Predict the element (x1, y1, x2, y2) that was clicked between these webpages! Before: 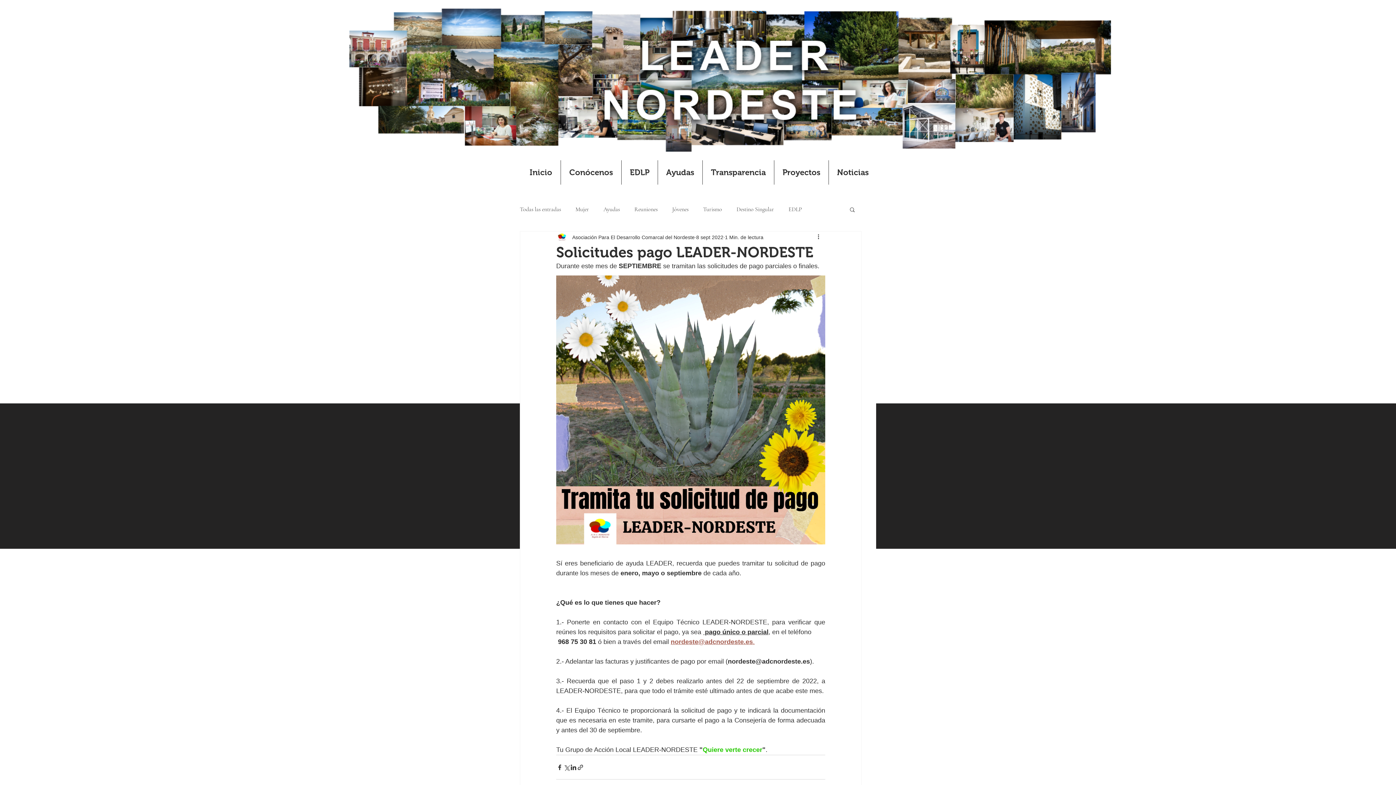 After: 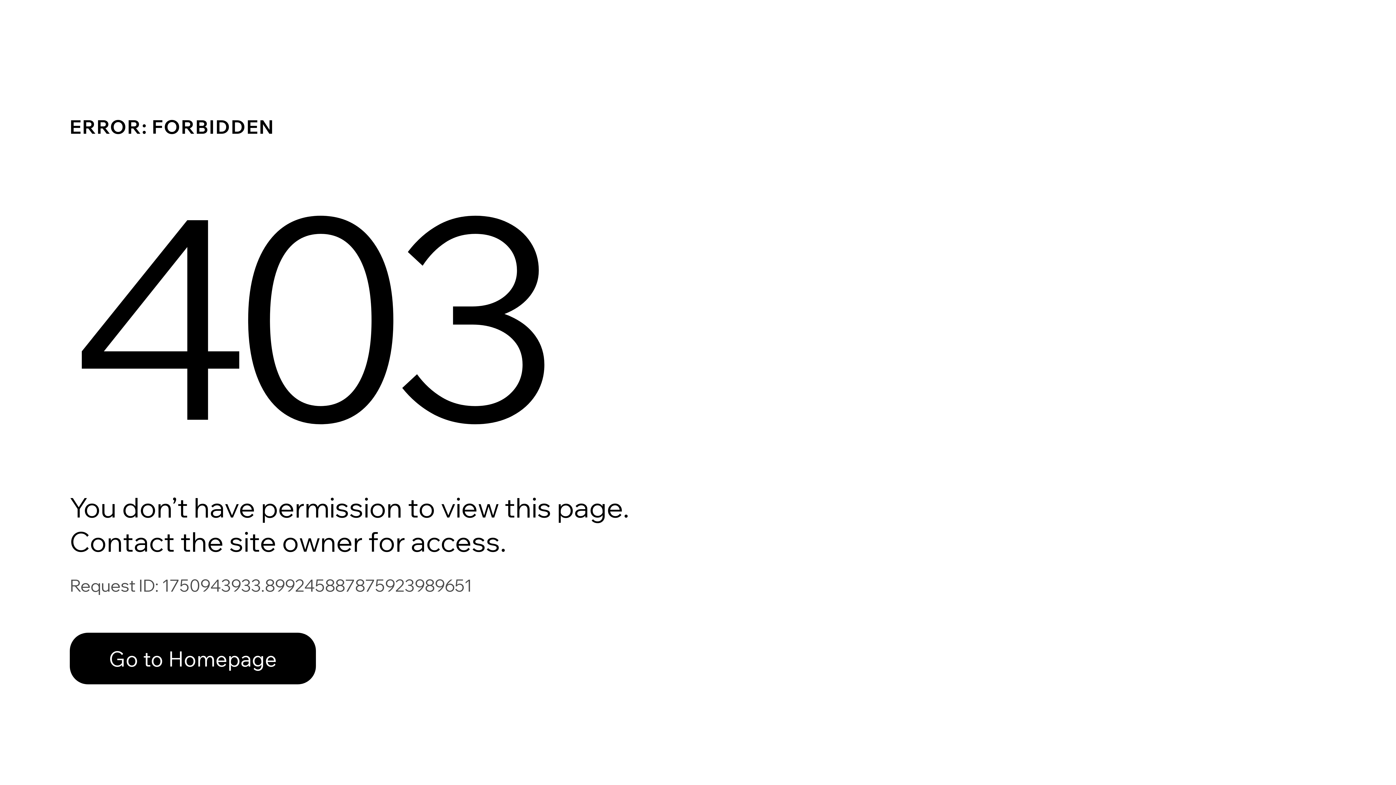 Action: label: Asociación Para El Desarrollo Comarcal del Nordeste bbox: (572, 233, 694, 241)